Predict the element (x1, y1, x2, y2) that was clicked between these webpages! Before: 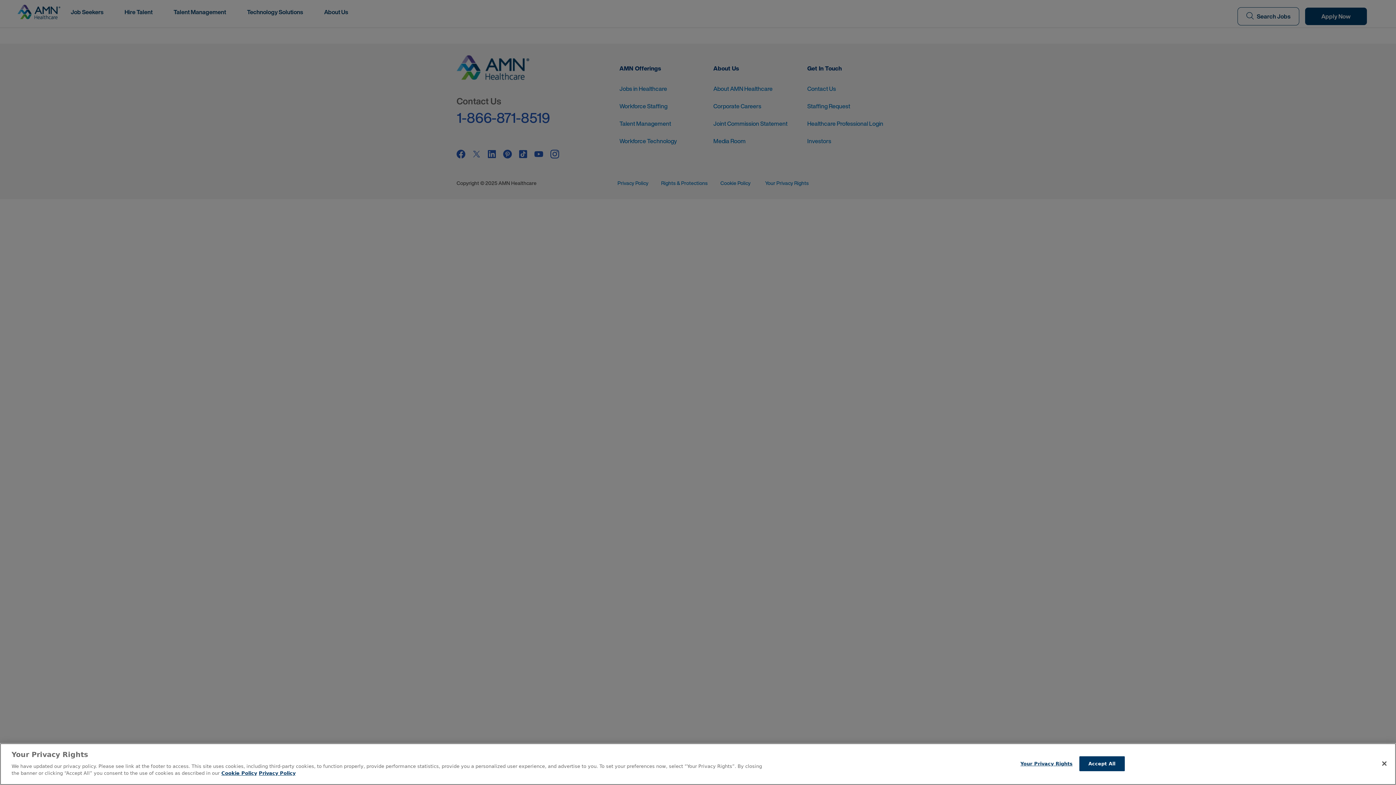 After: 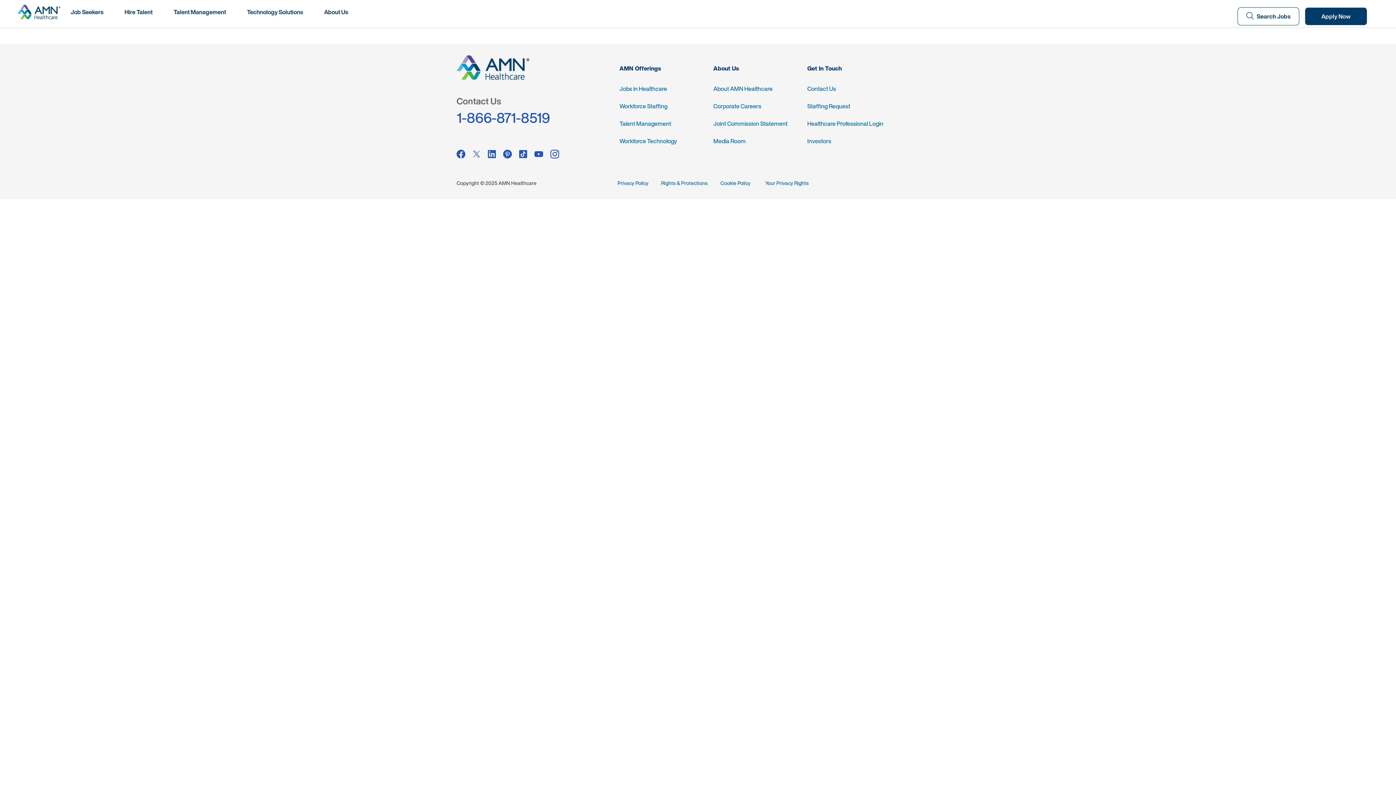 Action: bbox: (1079, 756, 1124, 771) label: Accept All